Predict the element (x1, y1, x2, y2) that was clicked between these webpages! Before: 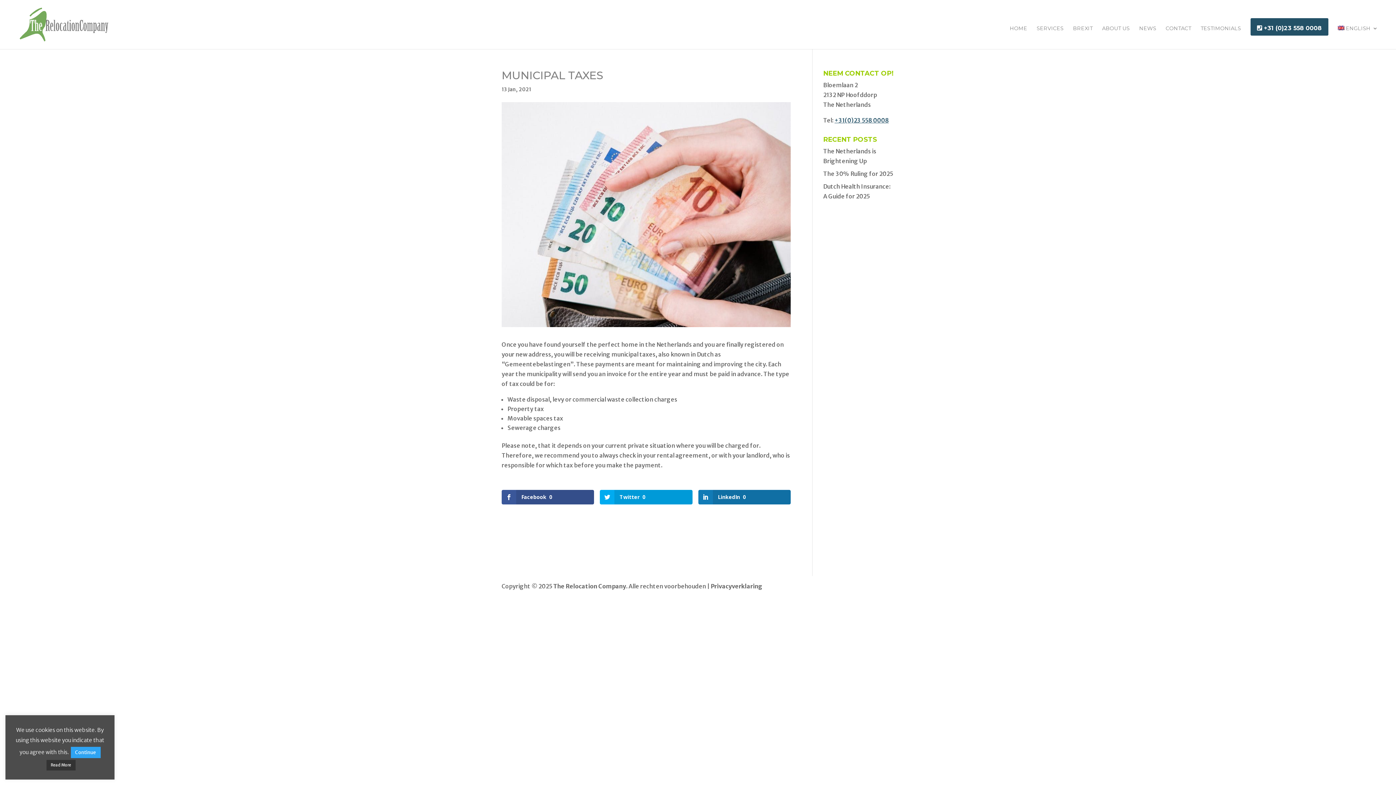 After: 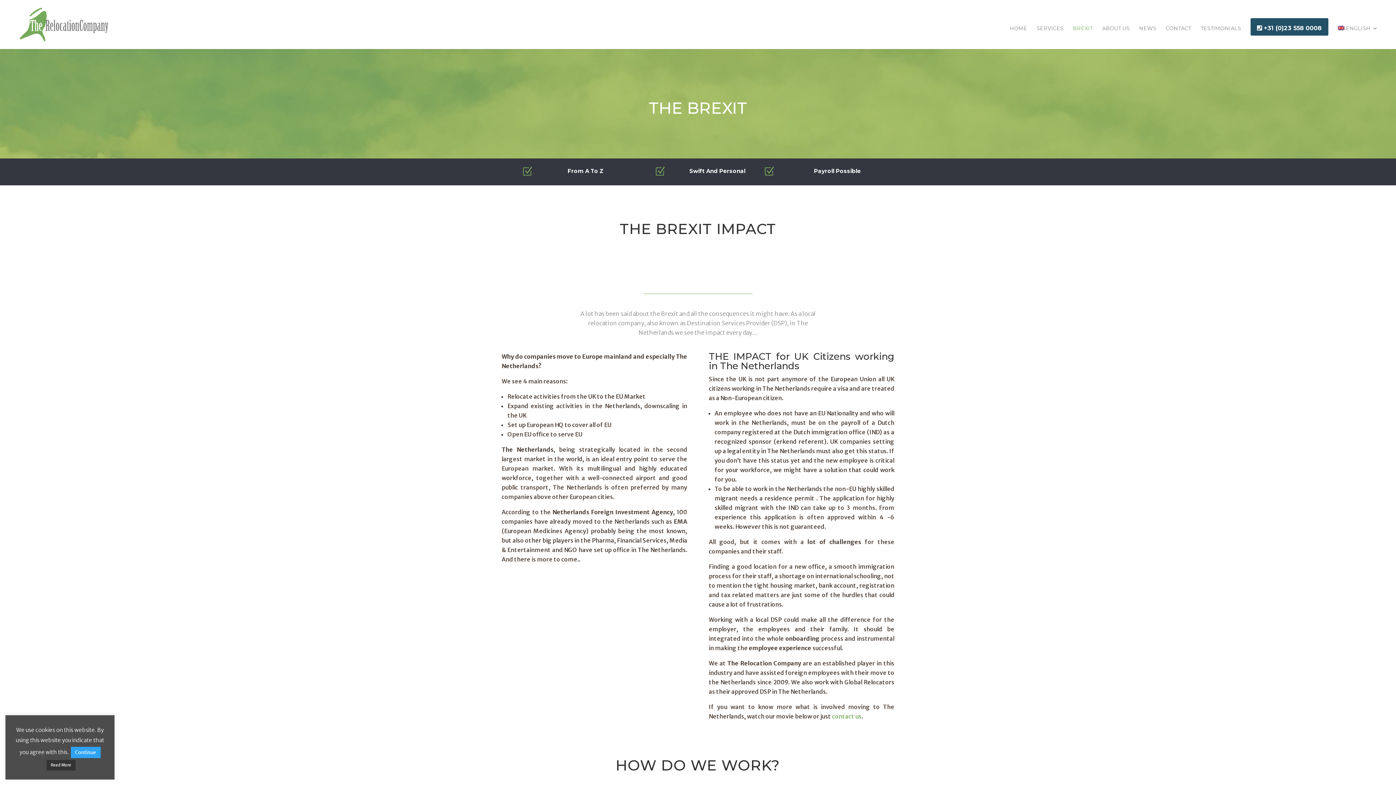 Action: label: BREXIT bbox: (1073, 25, 1092, 49)